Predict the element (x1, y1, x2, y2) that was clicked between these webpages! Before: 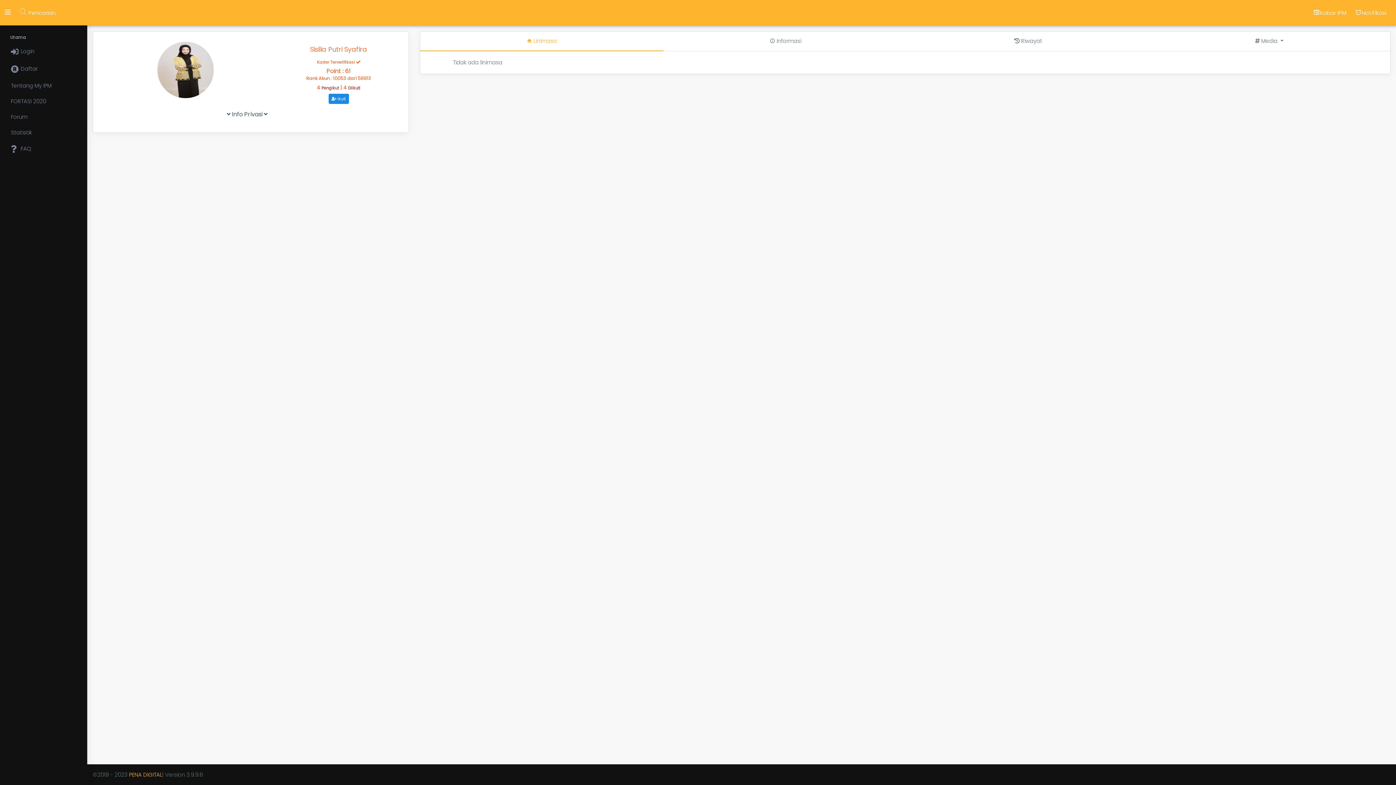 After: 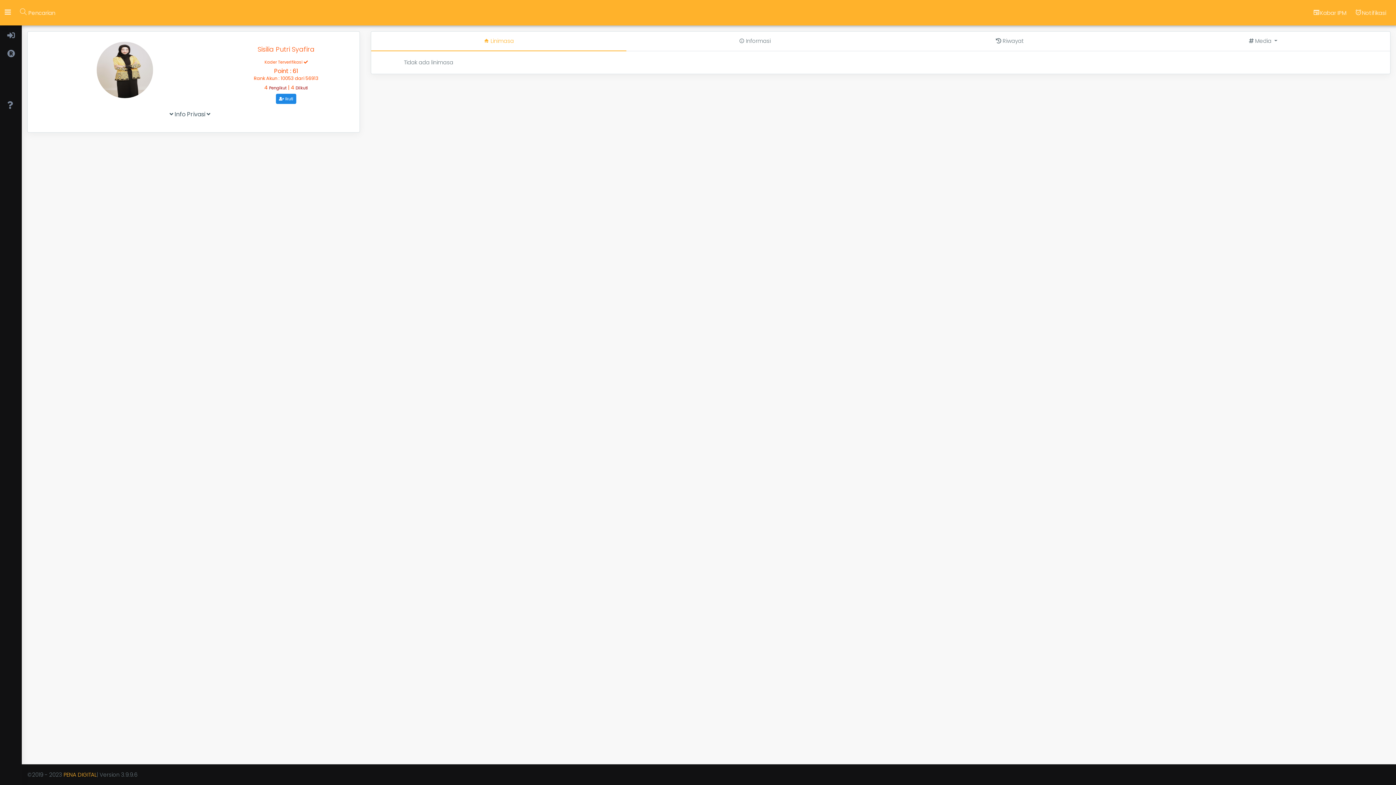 Action: bbox: (0, 0, 15, 24)